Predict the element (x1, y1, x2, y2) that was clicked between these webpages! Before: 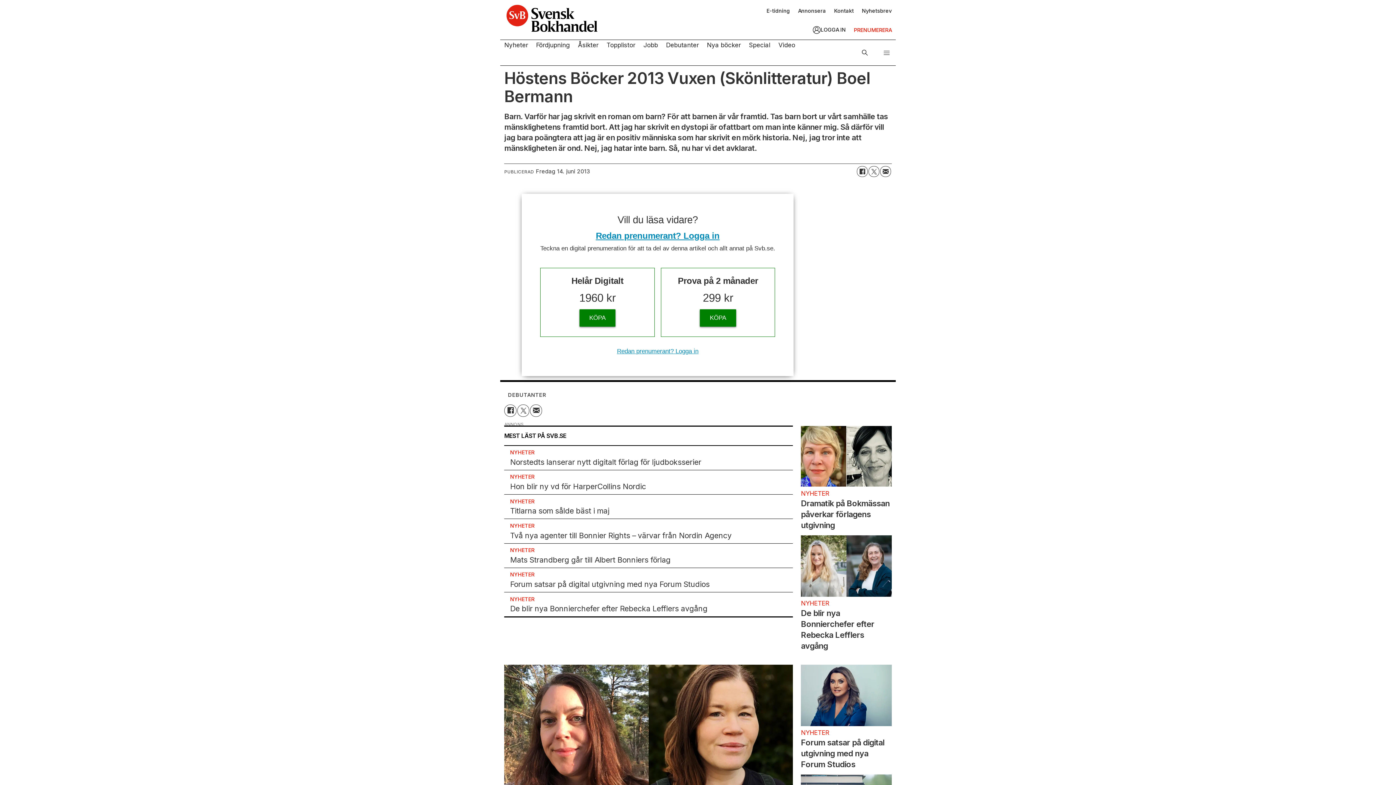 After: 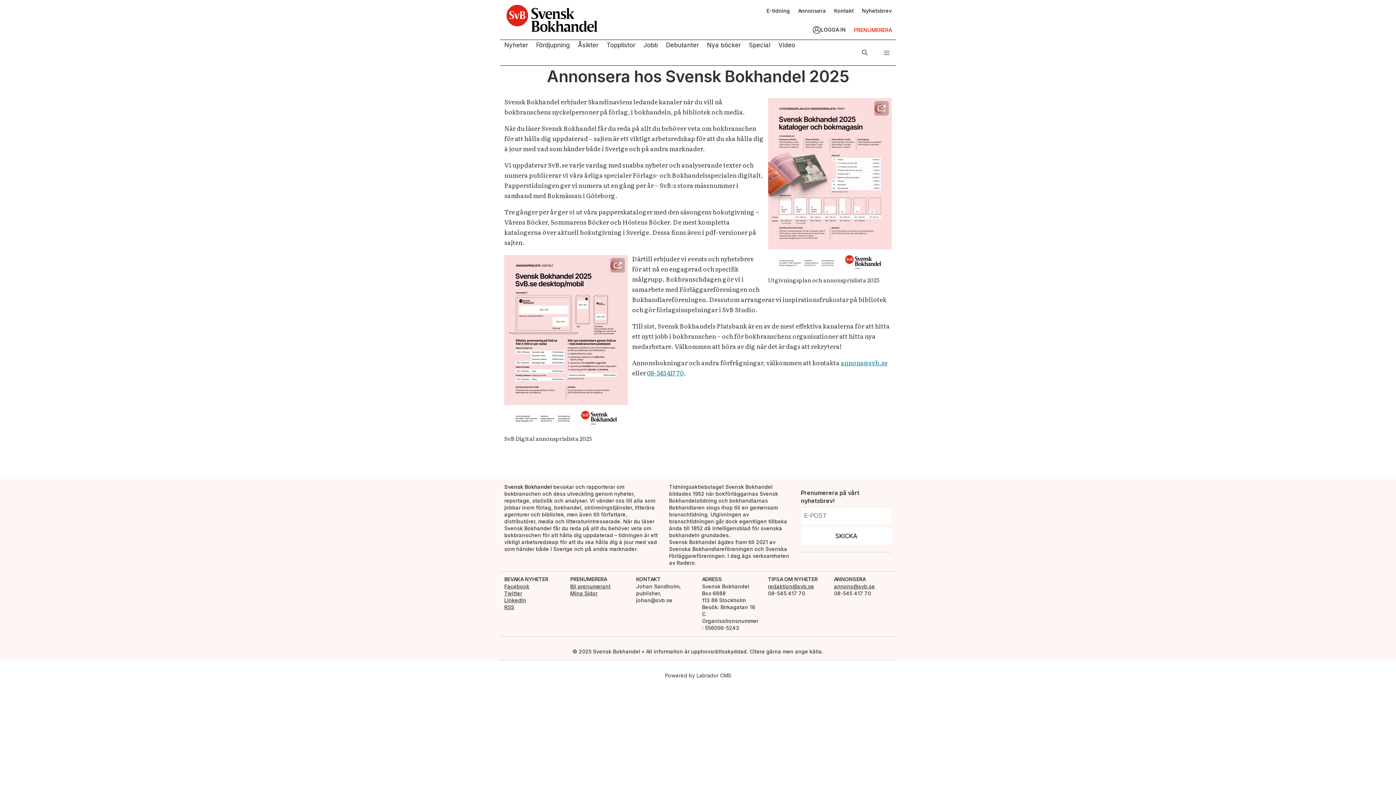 Action: bbox: (798, 7, 826, 13) label: Annonsera